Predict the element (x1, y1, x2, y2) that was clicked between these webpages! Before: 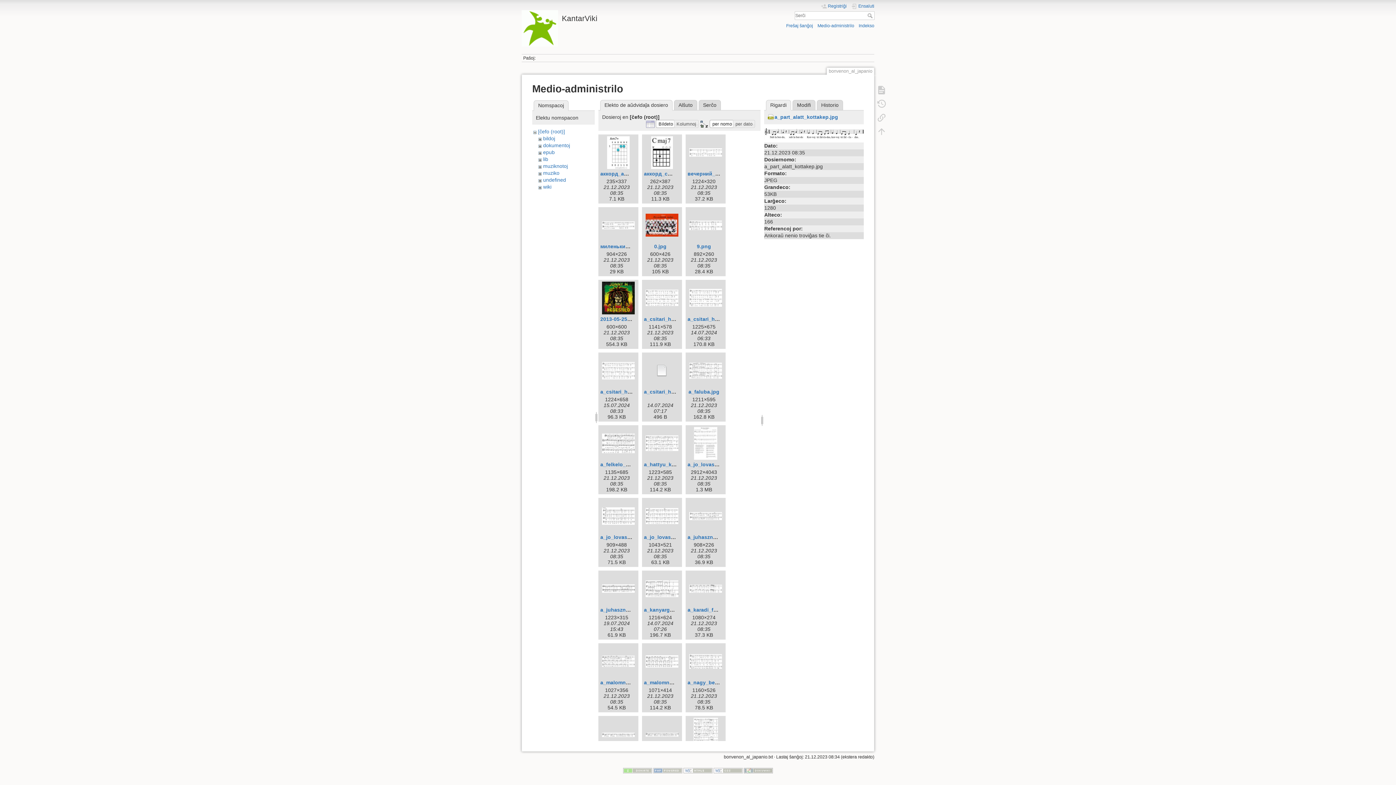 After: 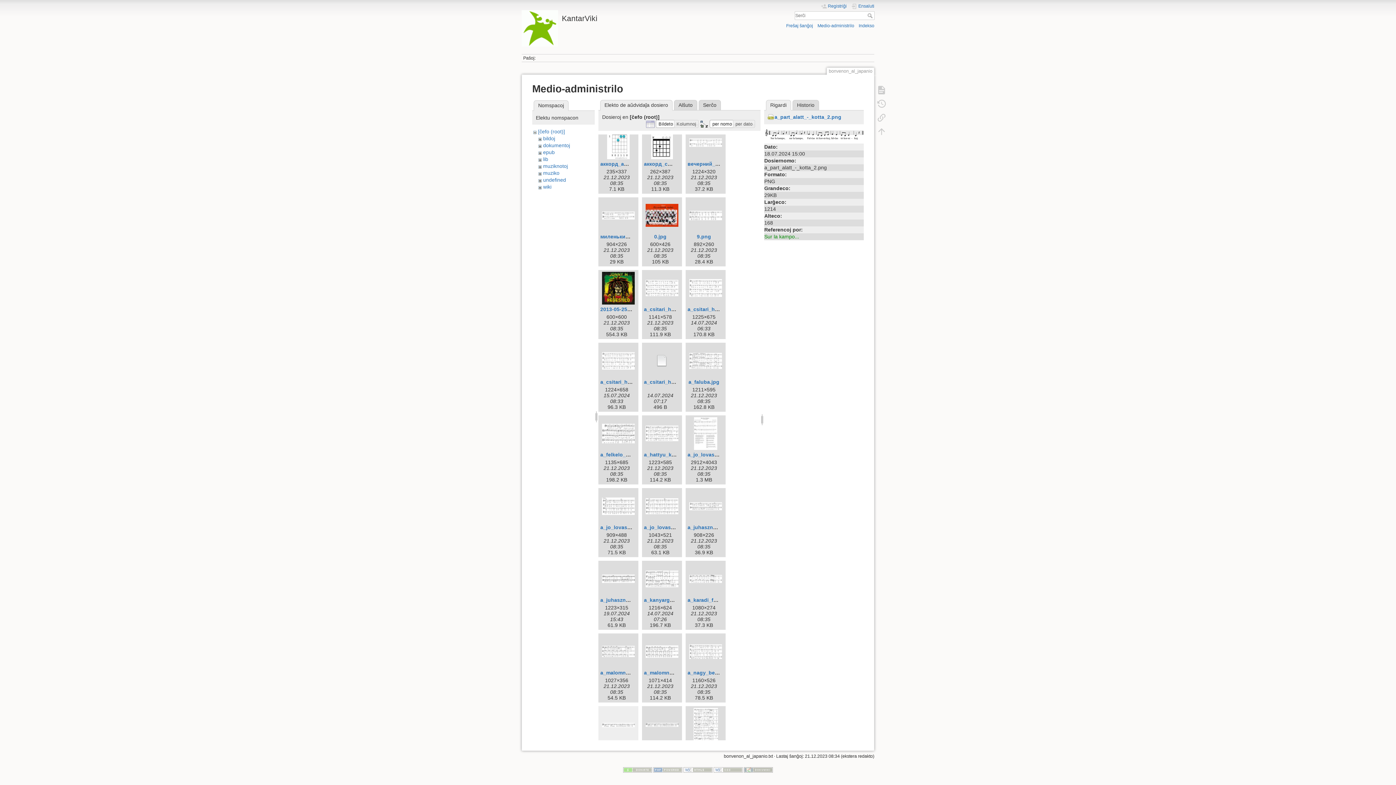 Action: bbox: (600, 718, 636, 751)